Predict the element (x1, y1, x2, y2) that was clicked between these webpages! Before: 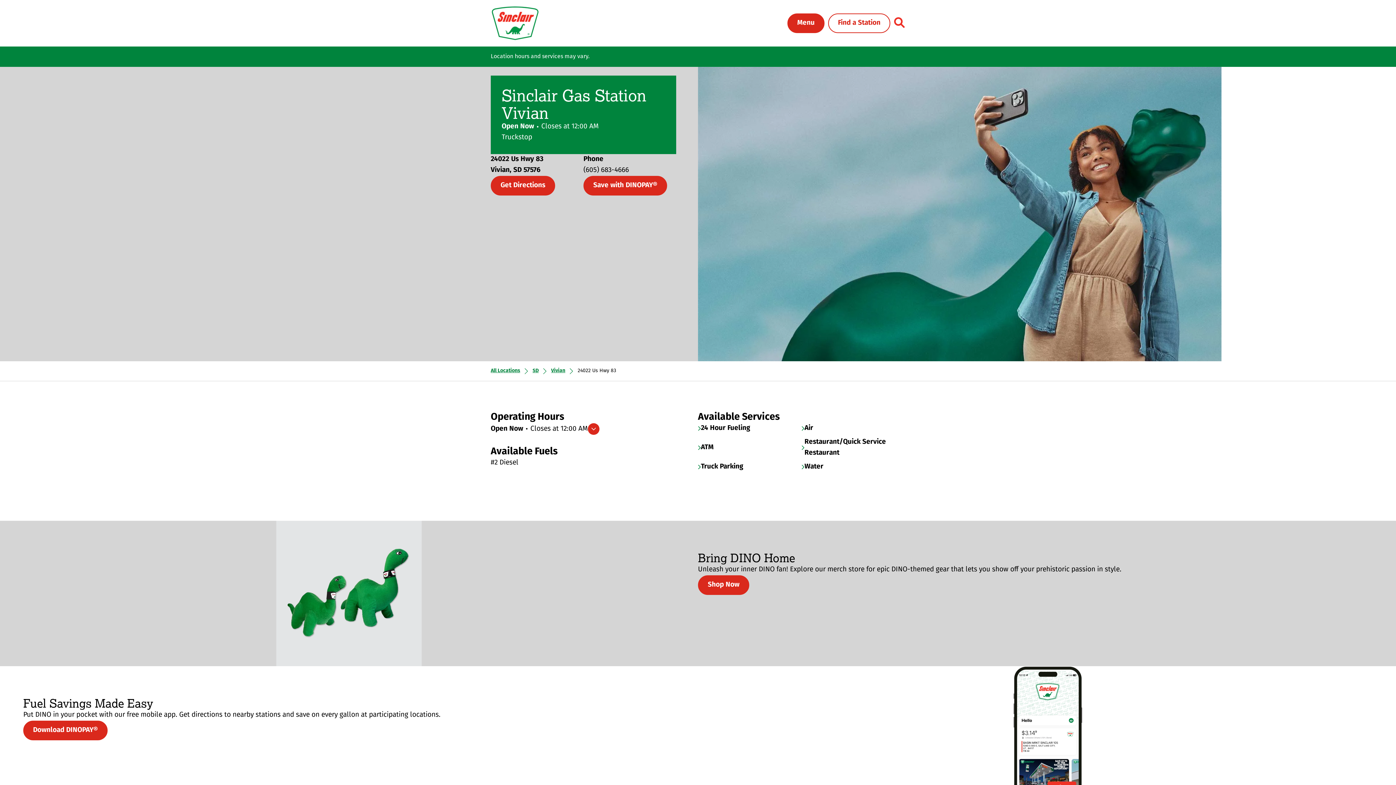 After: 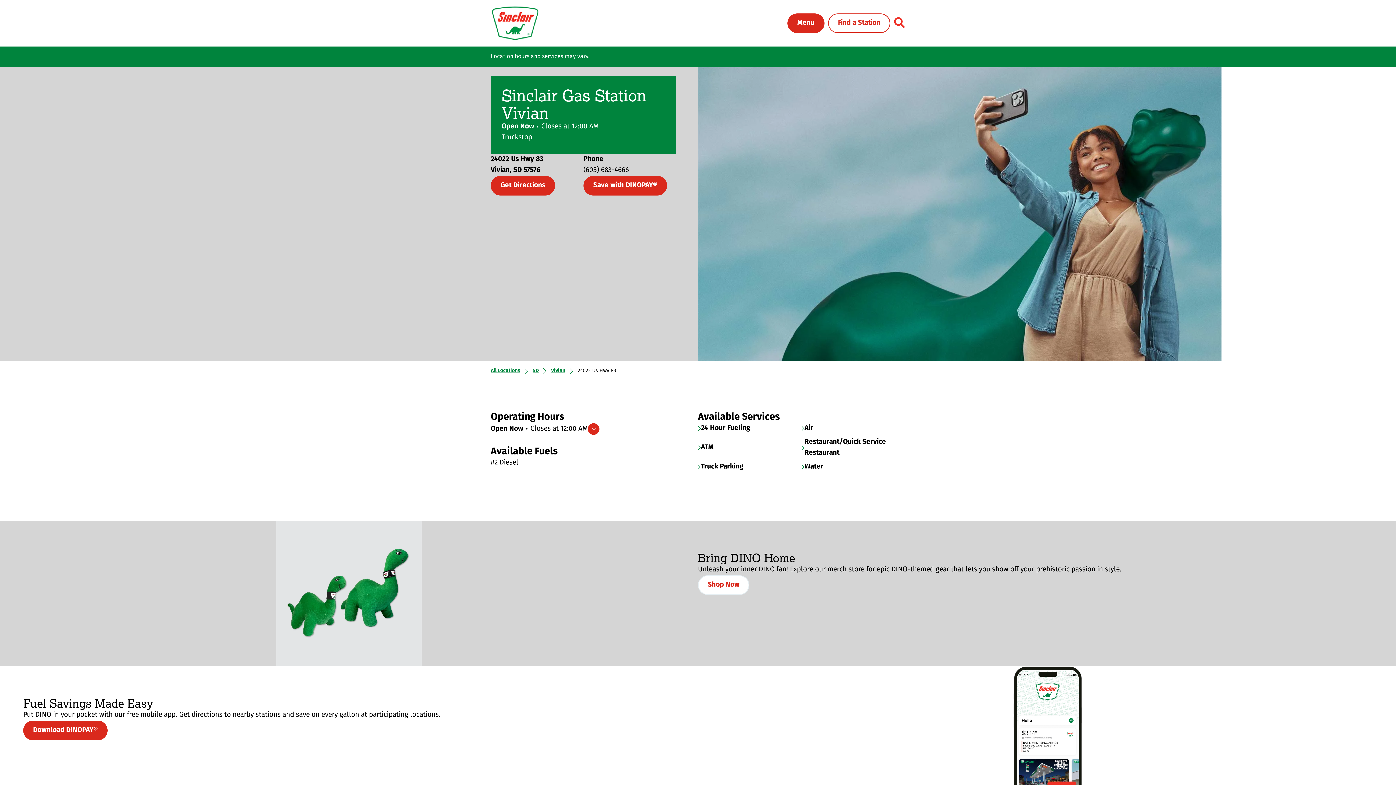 Action: bbox: (698, 403, 749, 422) label: Shop Now